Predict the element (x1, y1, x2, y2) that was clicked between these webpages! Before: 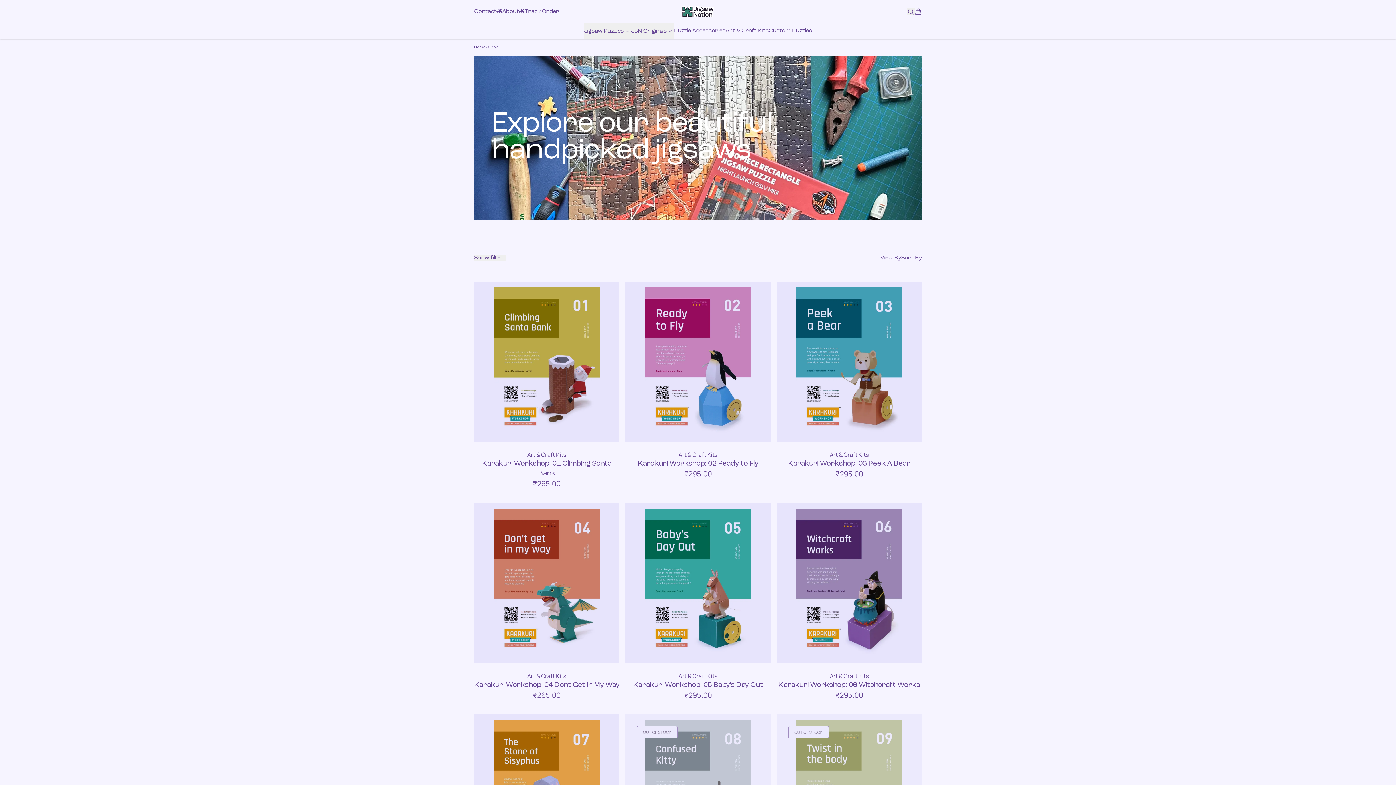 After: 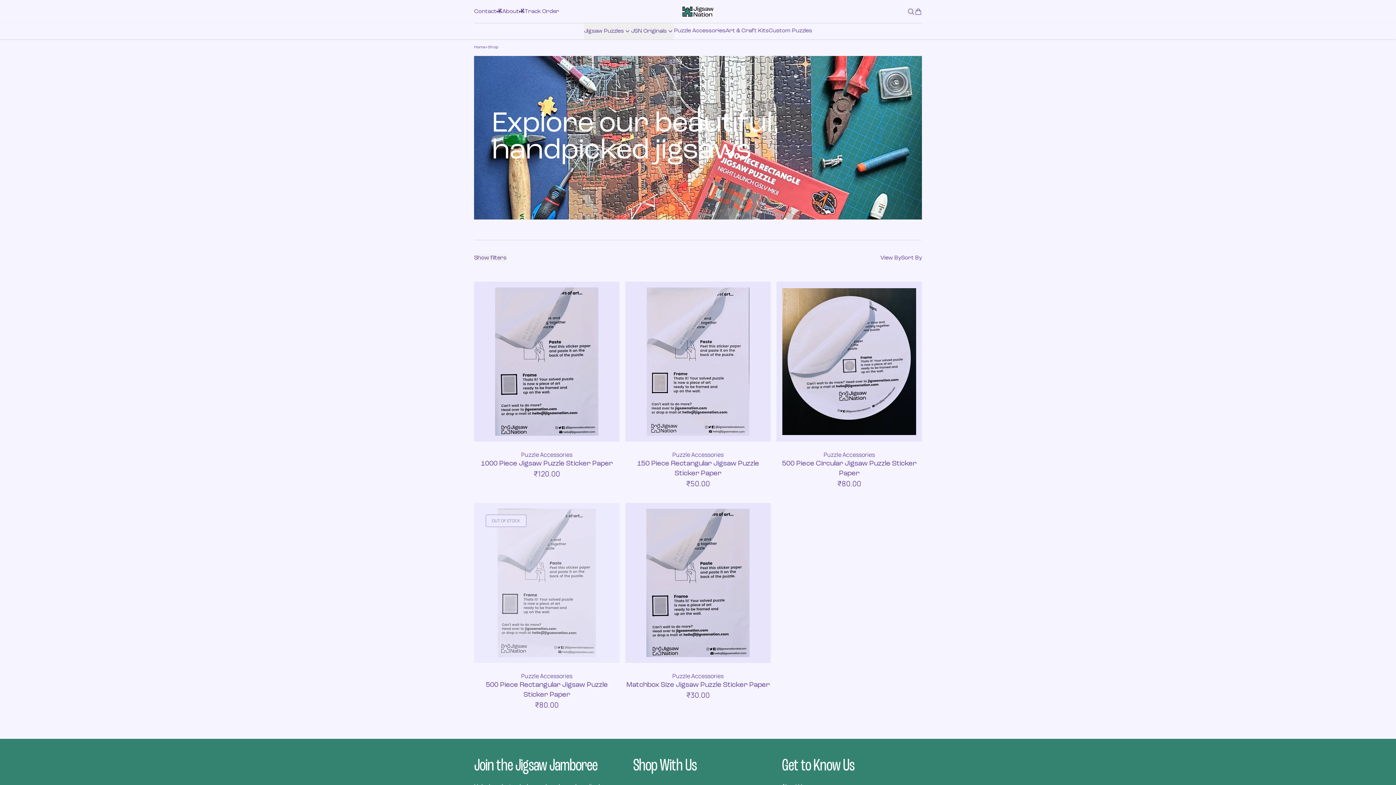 Action: label: Puzzle Accessories bbox: (674, 23, 725, 39)